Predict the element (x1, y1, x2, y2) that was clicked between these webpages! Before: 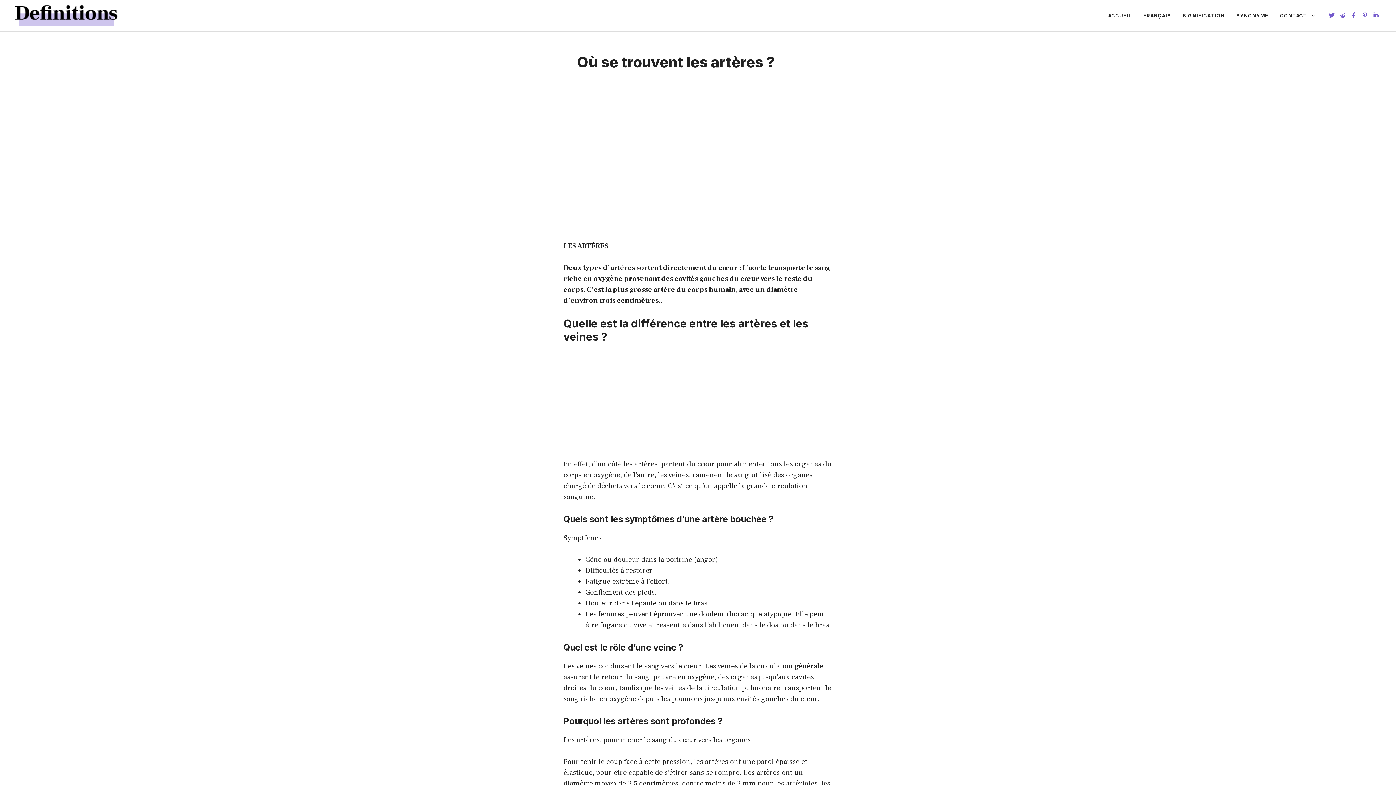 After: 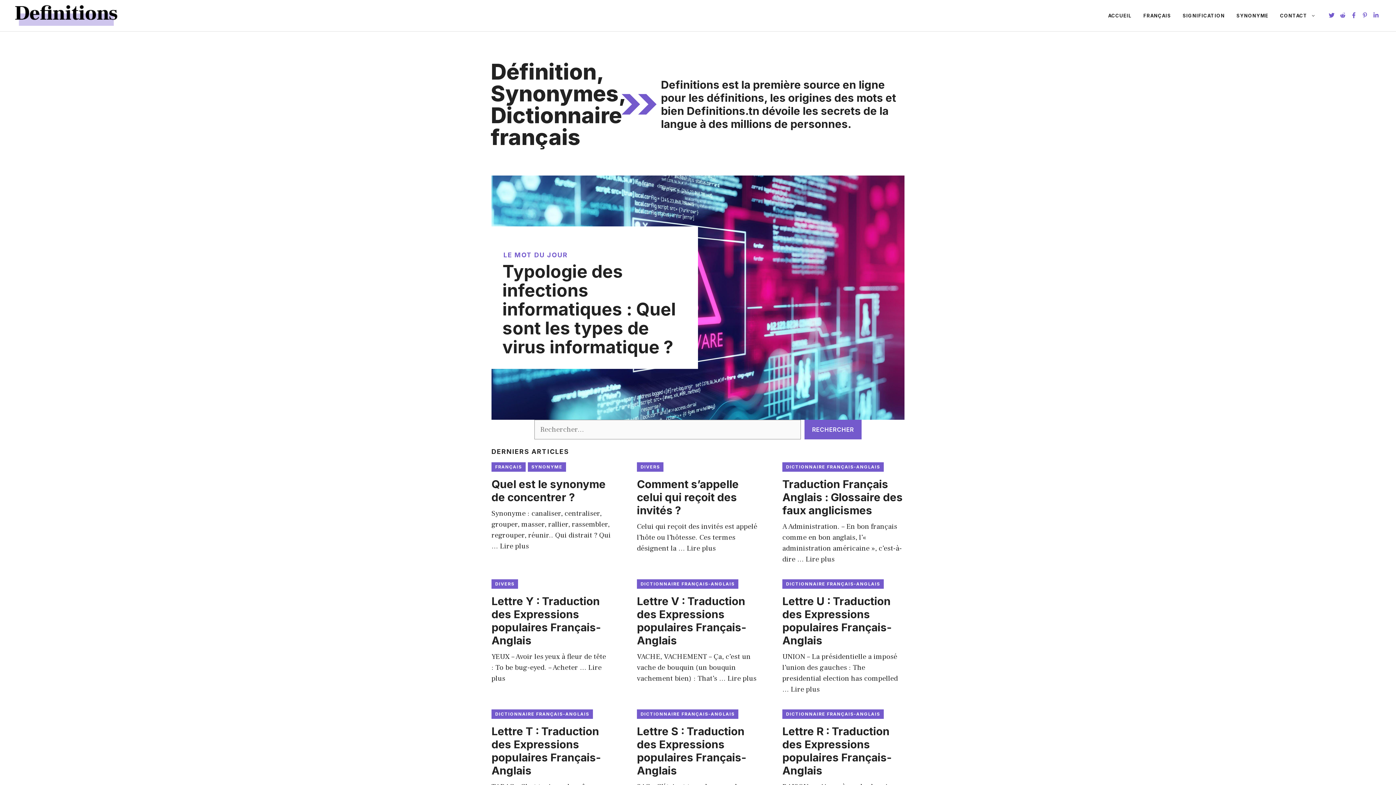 Action: bbox: (1102, 4, 1137, 26) label: ACCUEIL